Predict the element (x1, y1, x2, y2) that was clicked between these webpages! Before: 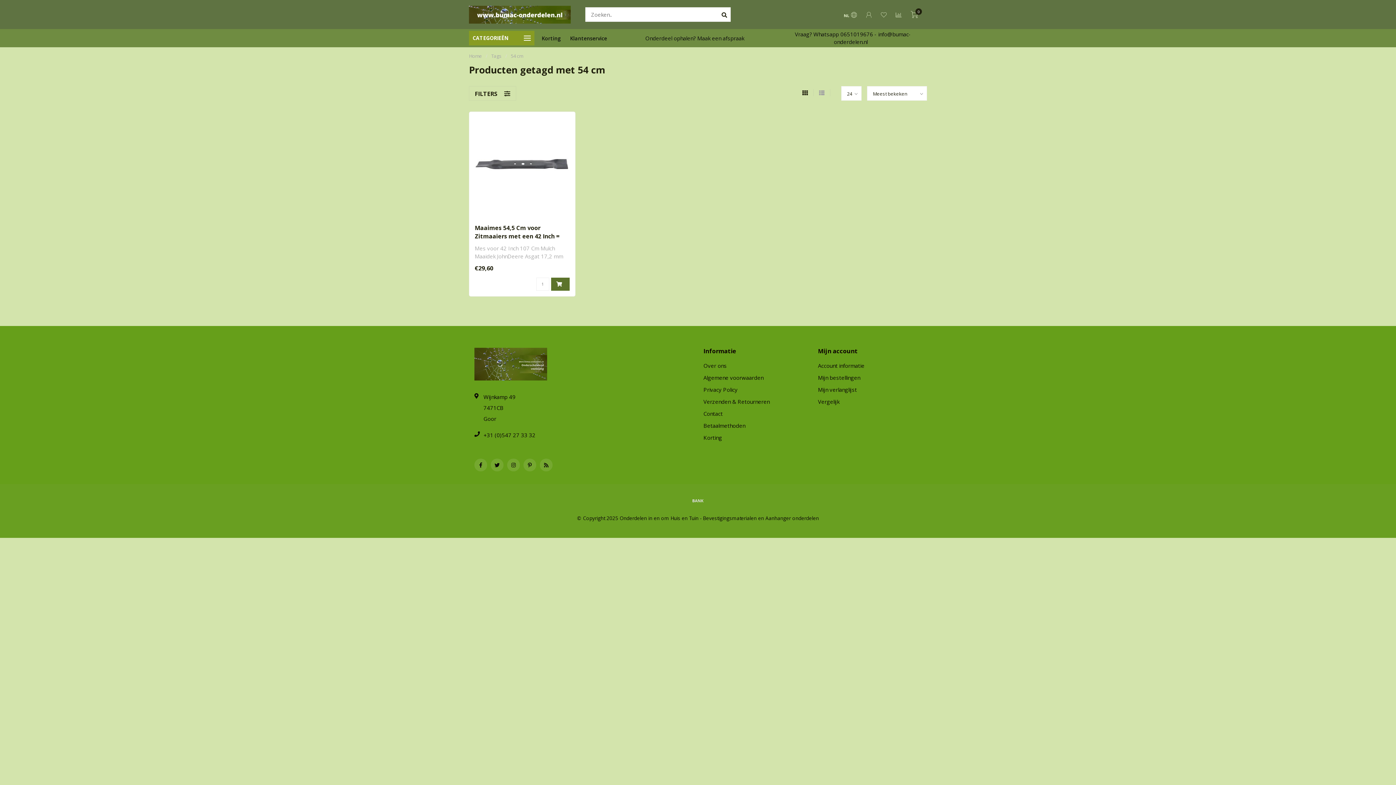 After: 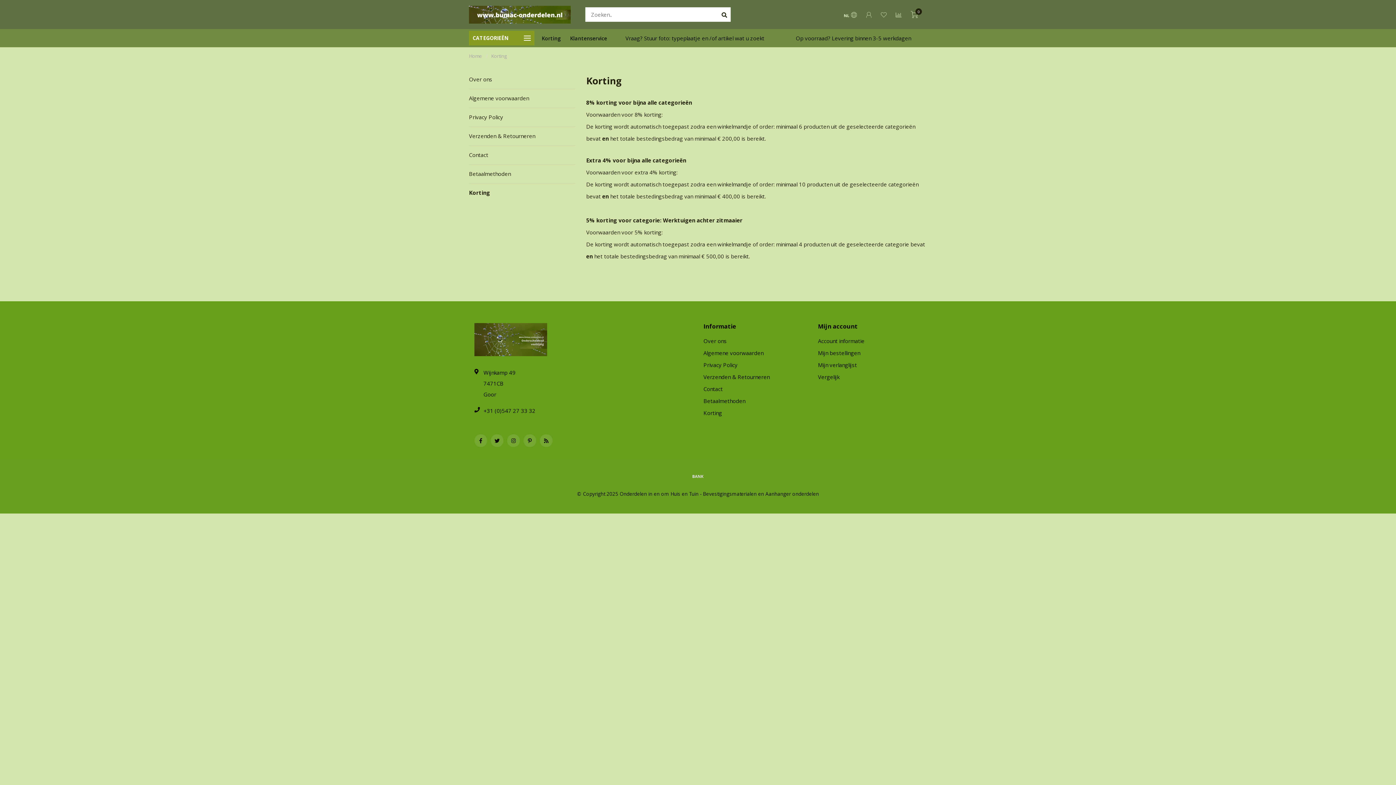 Action: label: Korting bbox: (541, 34, 561, 42)